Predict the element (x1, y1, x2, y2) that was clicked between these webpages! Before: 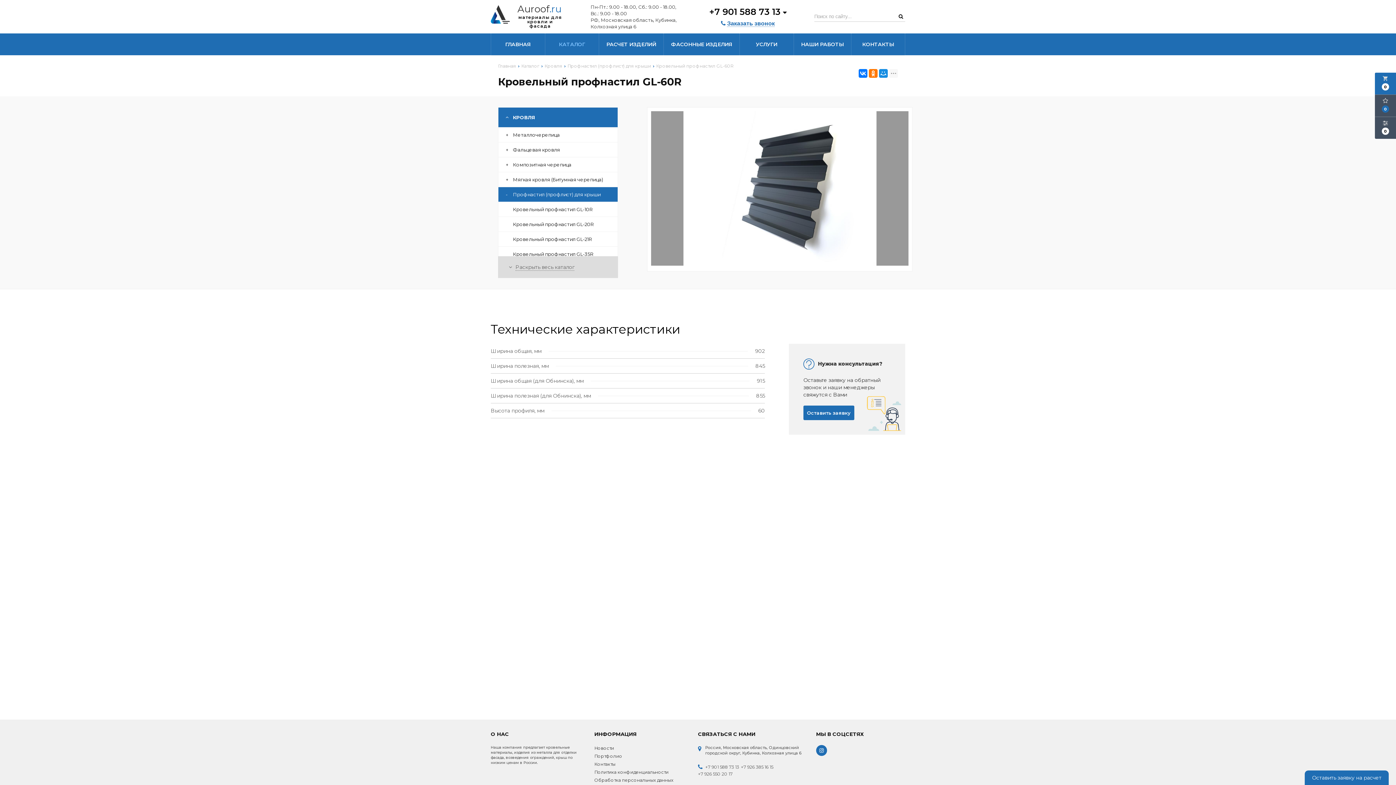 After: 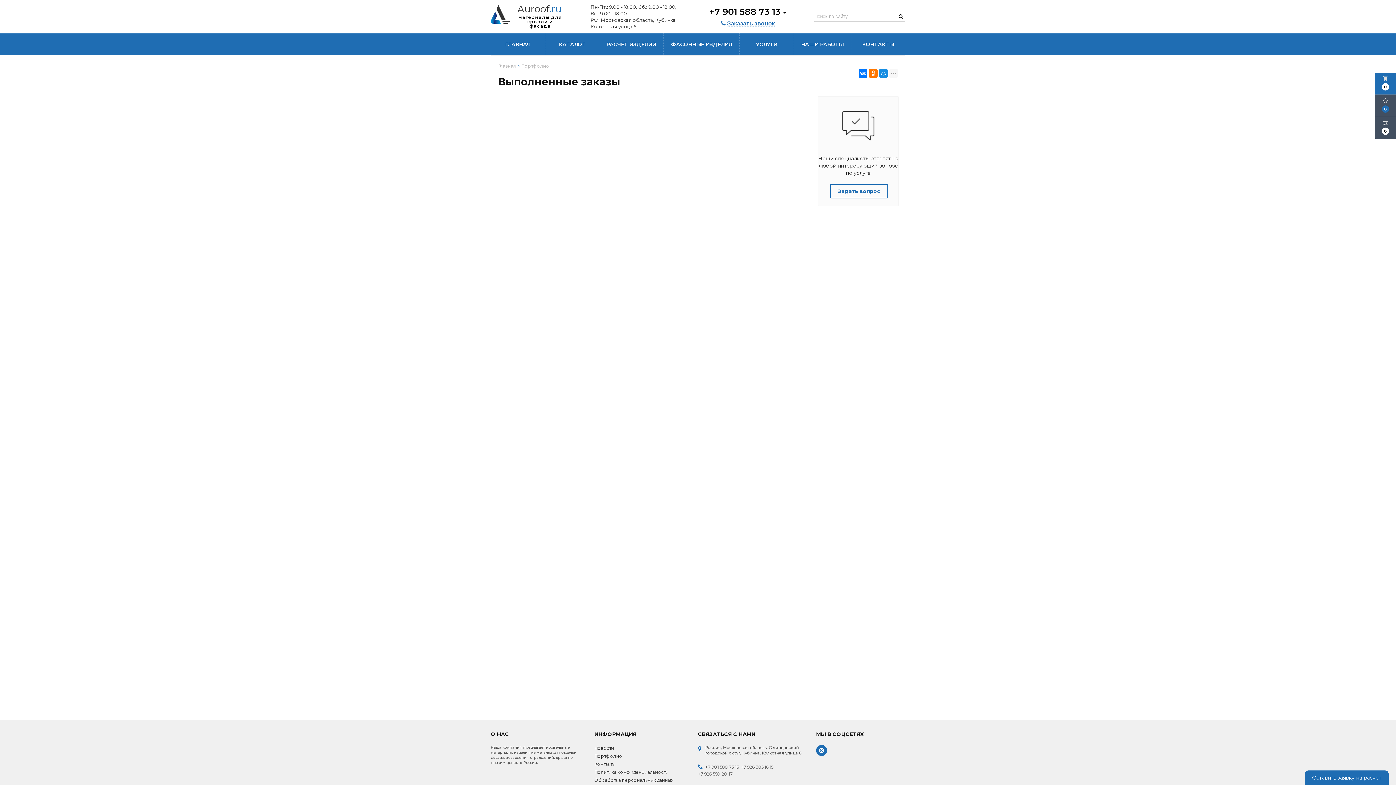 Action: label: Портфолио bbox: (594, 753, 622, 759)